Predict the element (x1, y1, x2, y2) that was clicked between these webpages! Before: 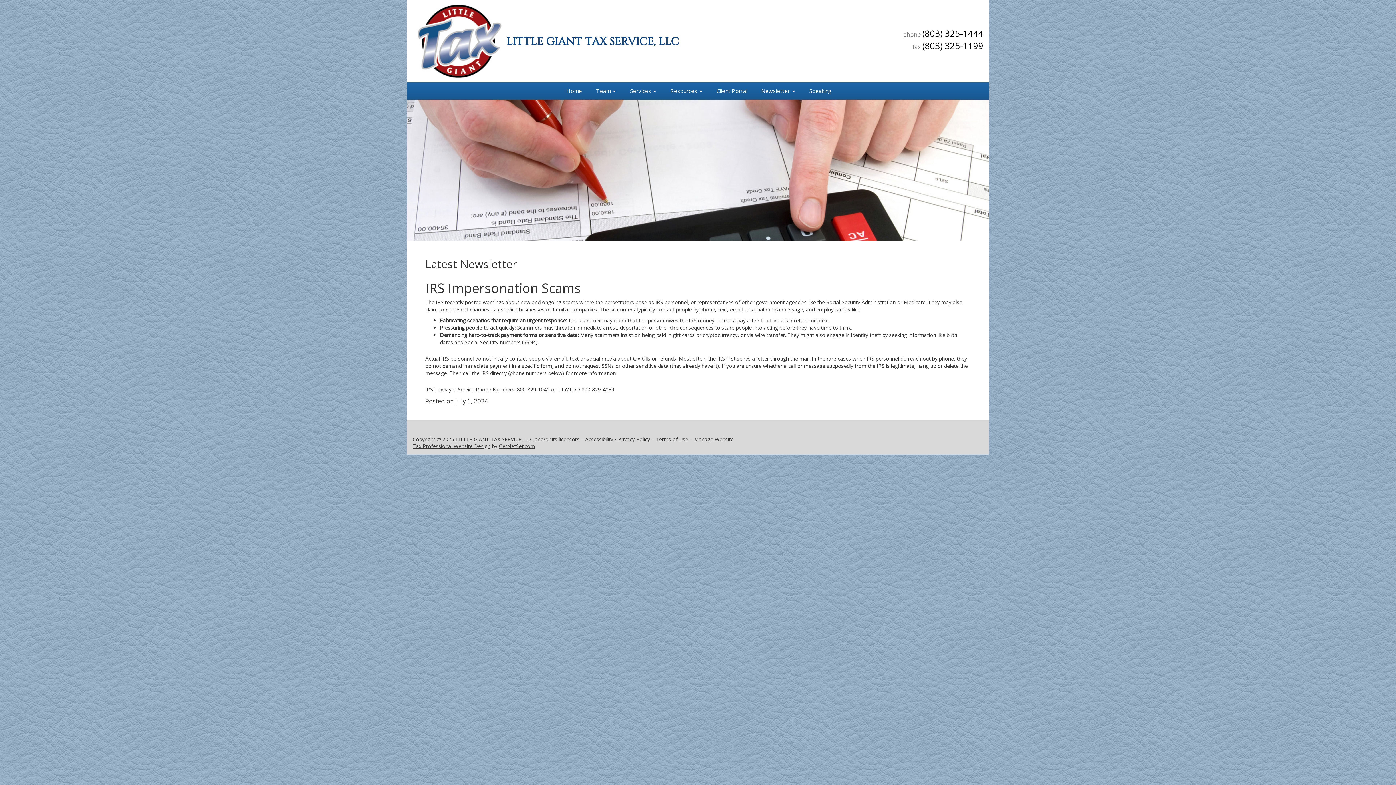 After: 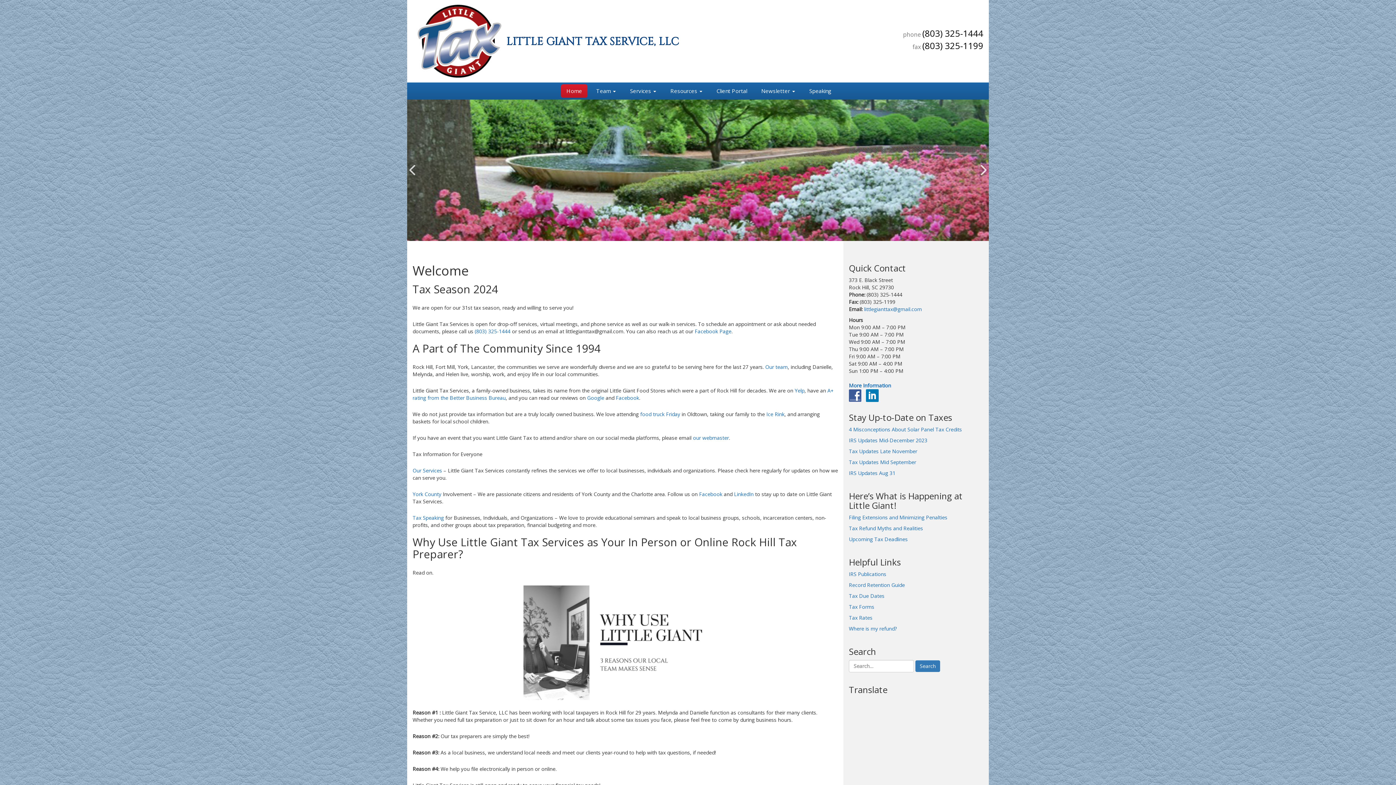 Action: bbox: (412, 11, 420, 26)